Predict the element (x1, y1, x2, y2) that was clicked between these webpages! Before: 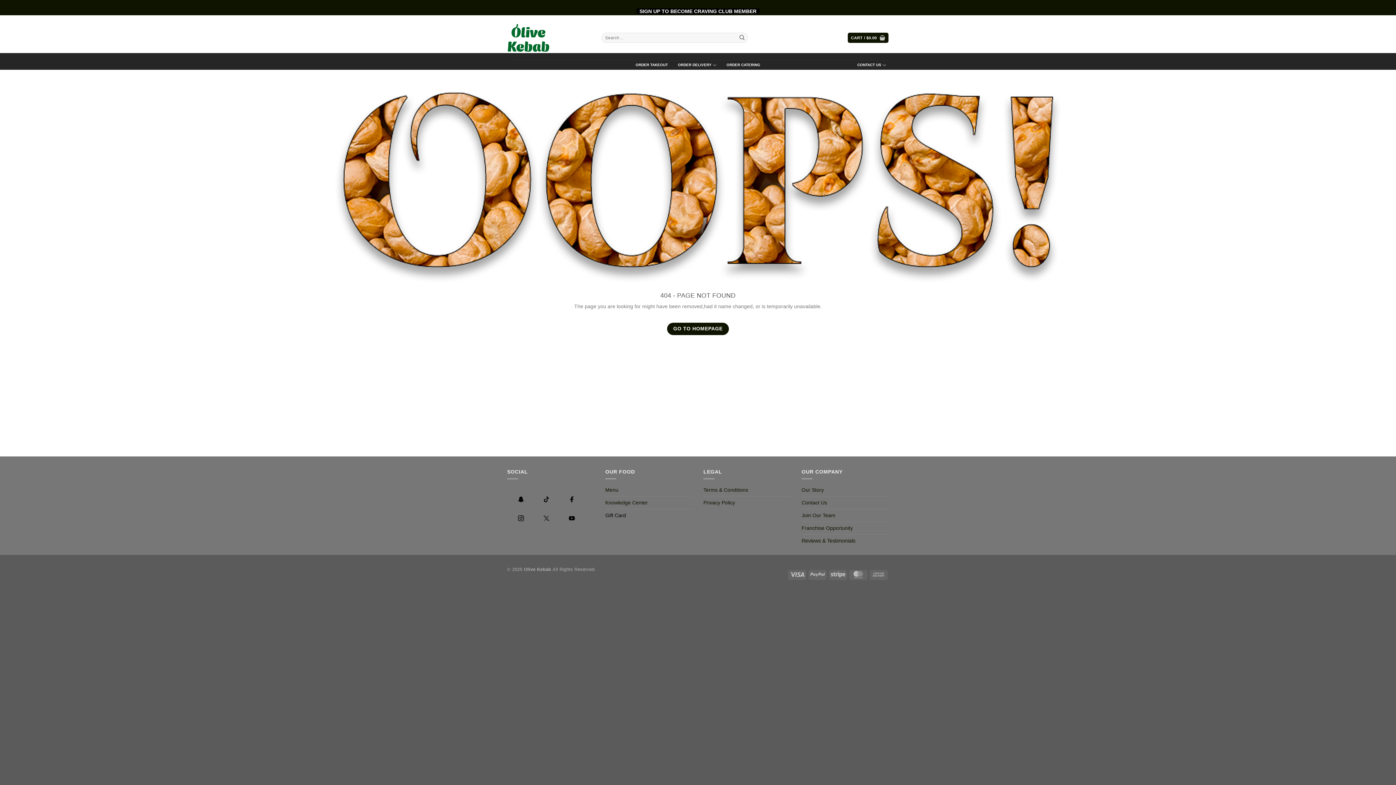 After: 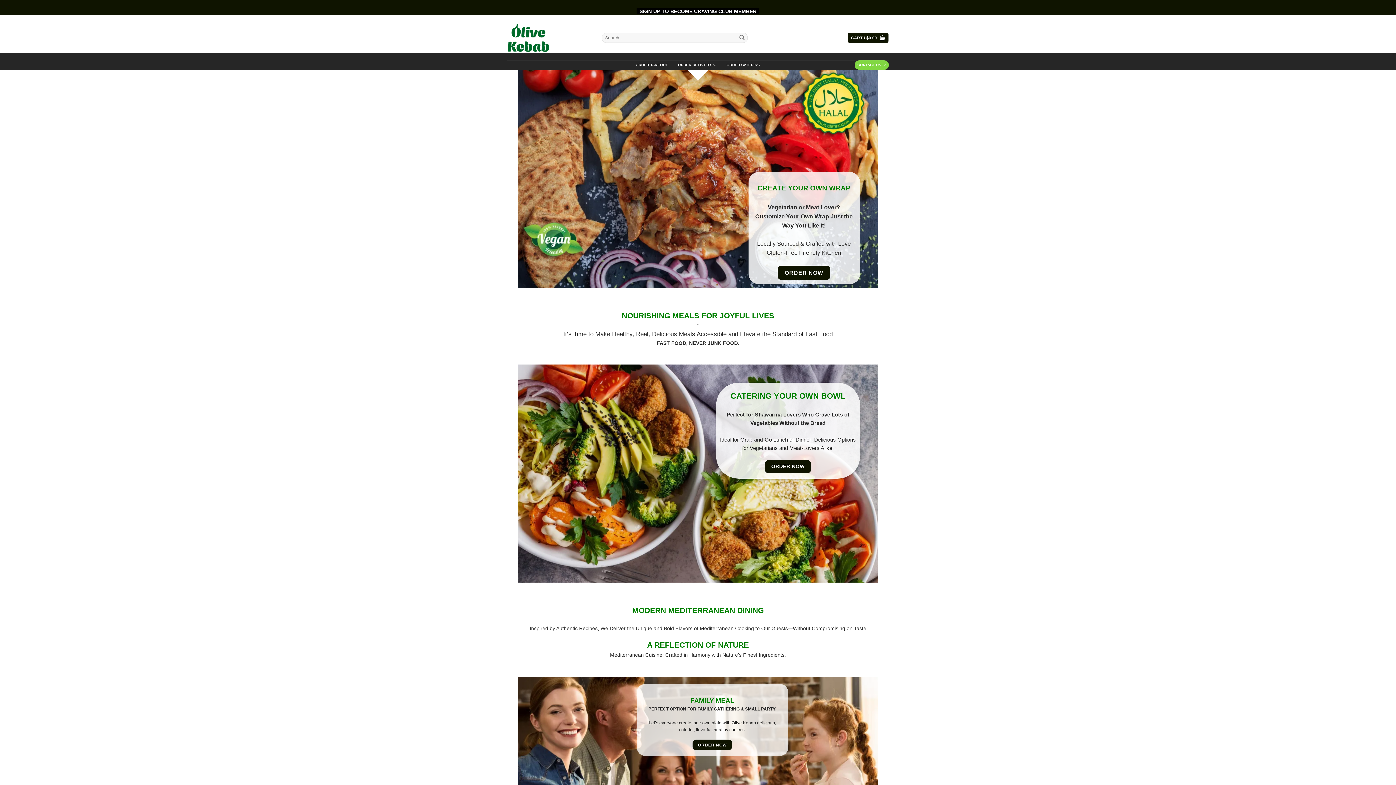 Action: label: CONTACT US bbox: (854, 60, 889, 69)